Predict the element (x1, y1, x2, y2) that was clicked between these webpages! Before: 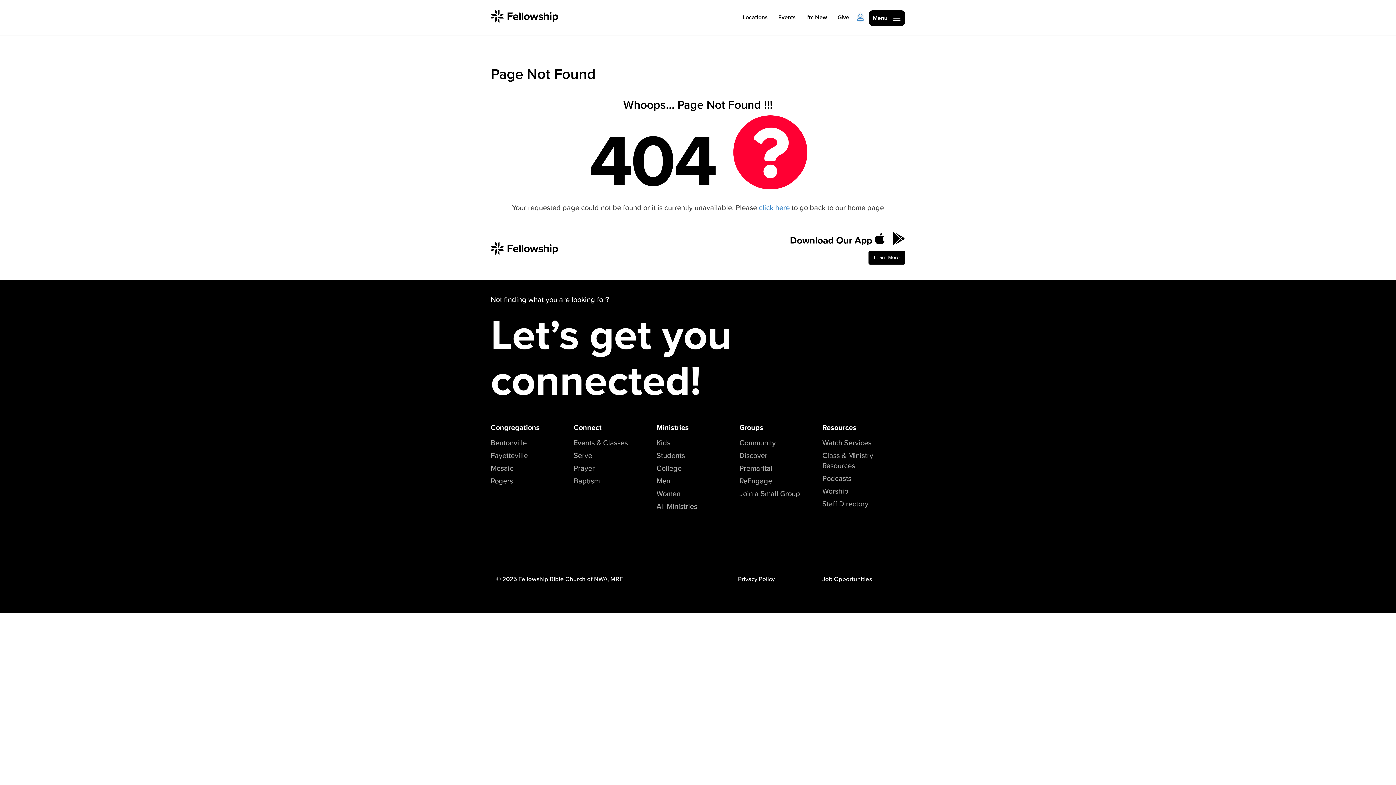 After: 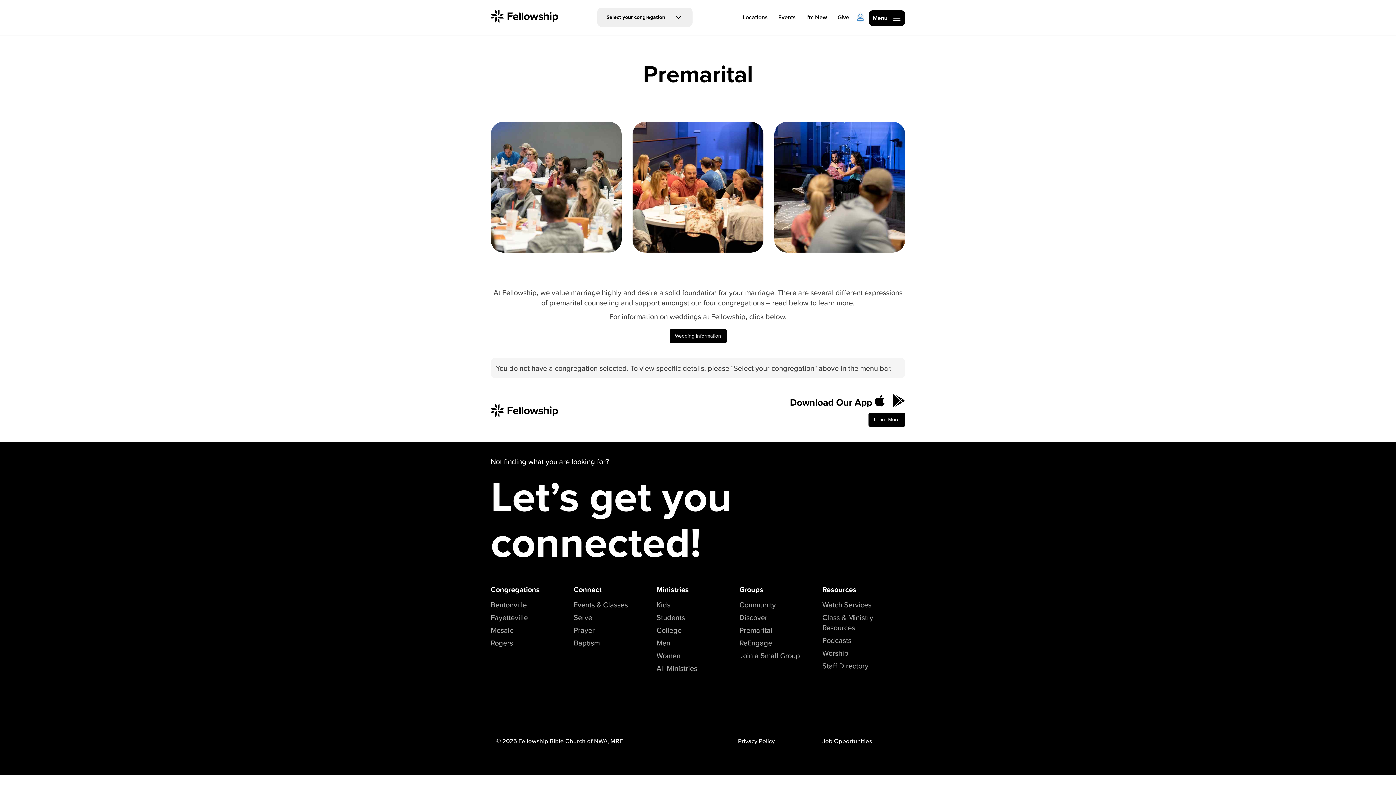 Action: label: Premarital bbox: (739, 462, 772, 473)